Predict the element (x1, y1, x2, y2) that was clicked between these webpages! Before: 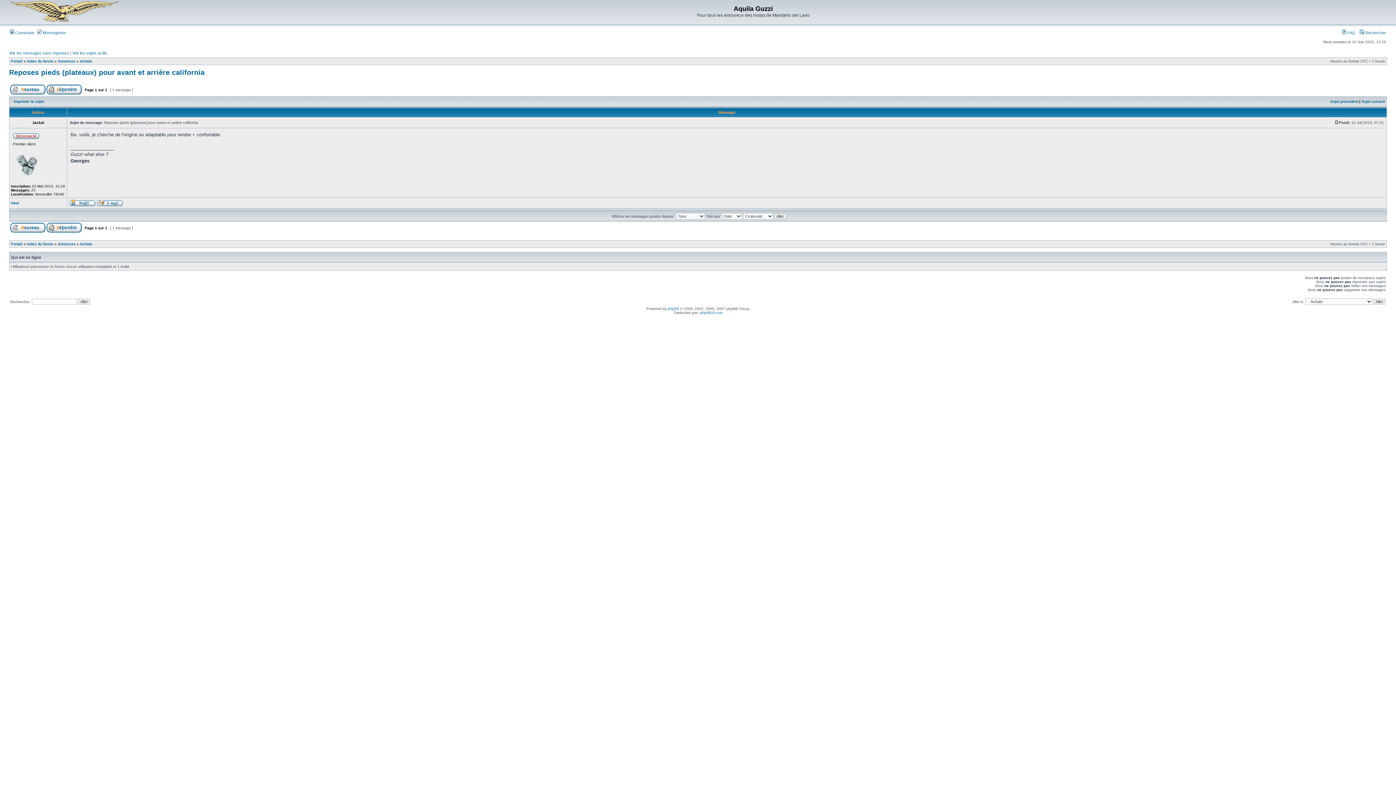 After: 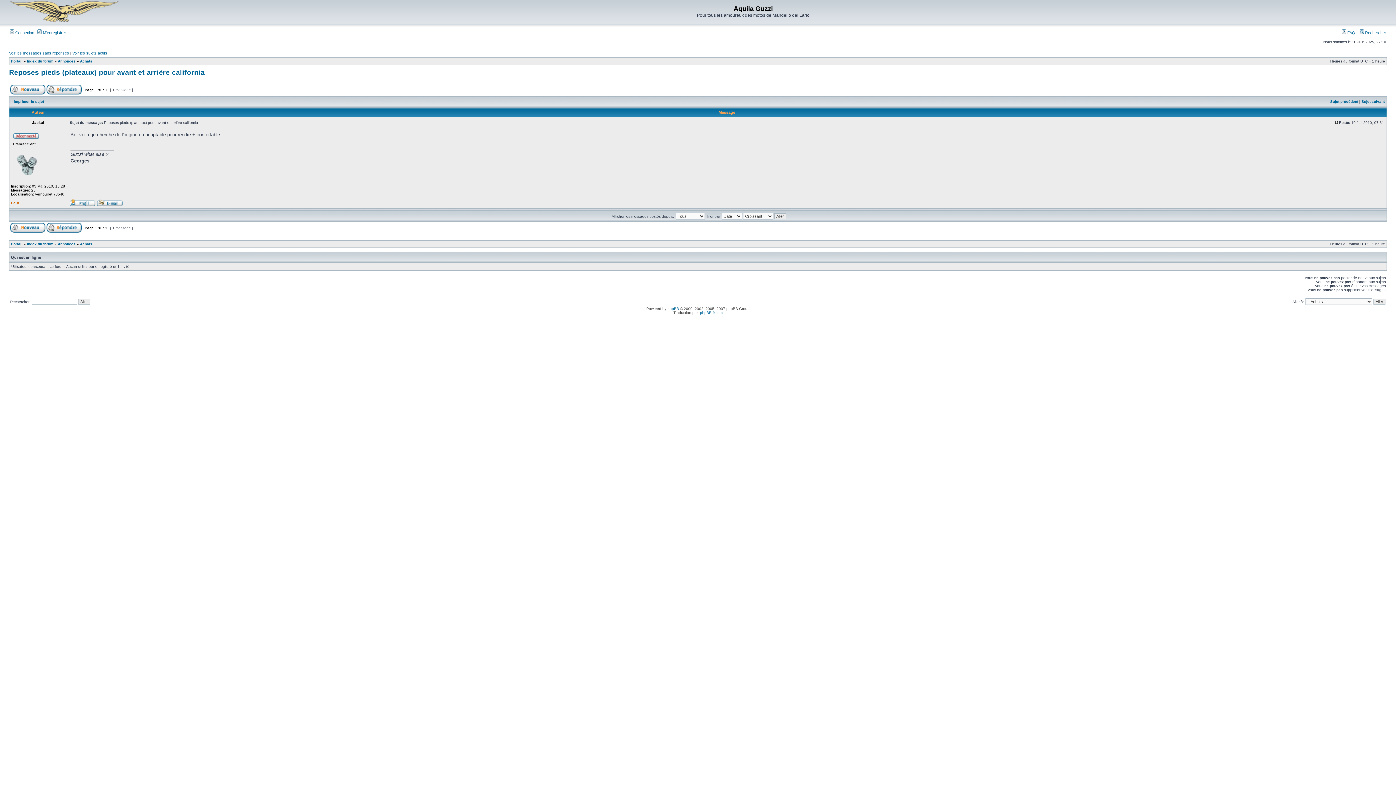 Action: bbox: (10, 201, 18, 205) label: Haut